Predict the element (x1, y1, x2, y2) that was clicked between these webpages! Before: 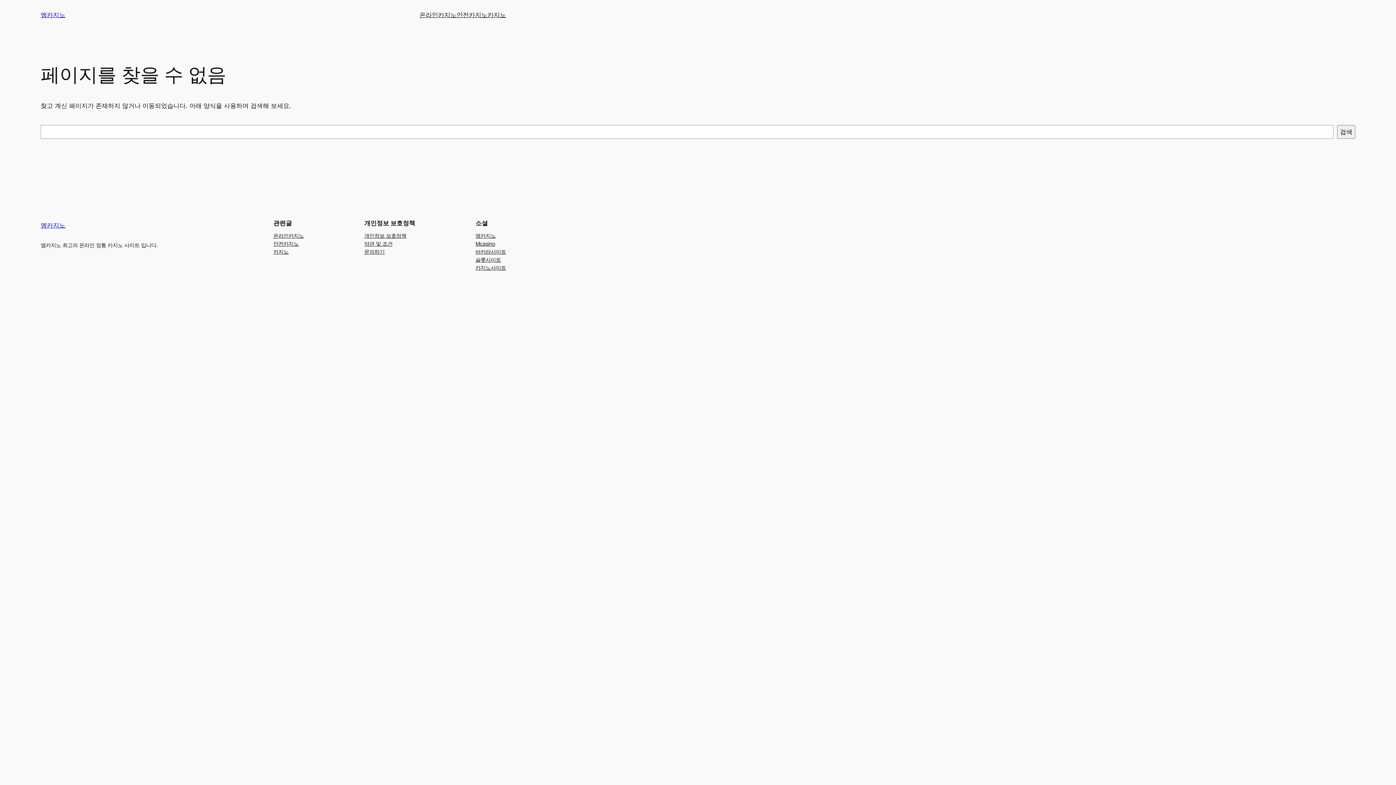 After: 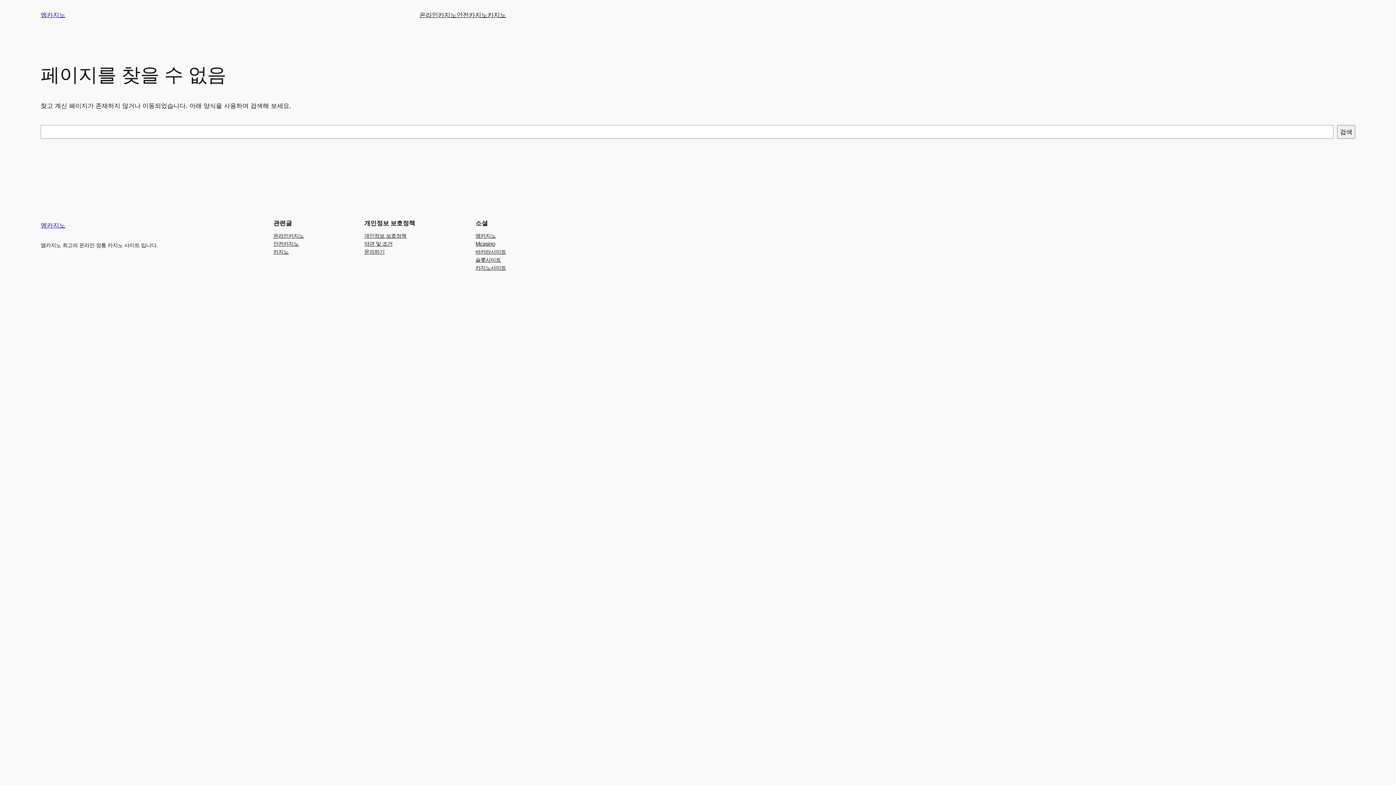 Action: bbox: (364, 247, 384, 255) label: 문의하기